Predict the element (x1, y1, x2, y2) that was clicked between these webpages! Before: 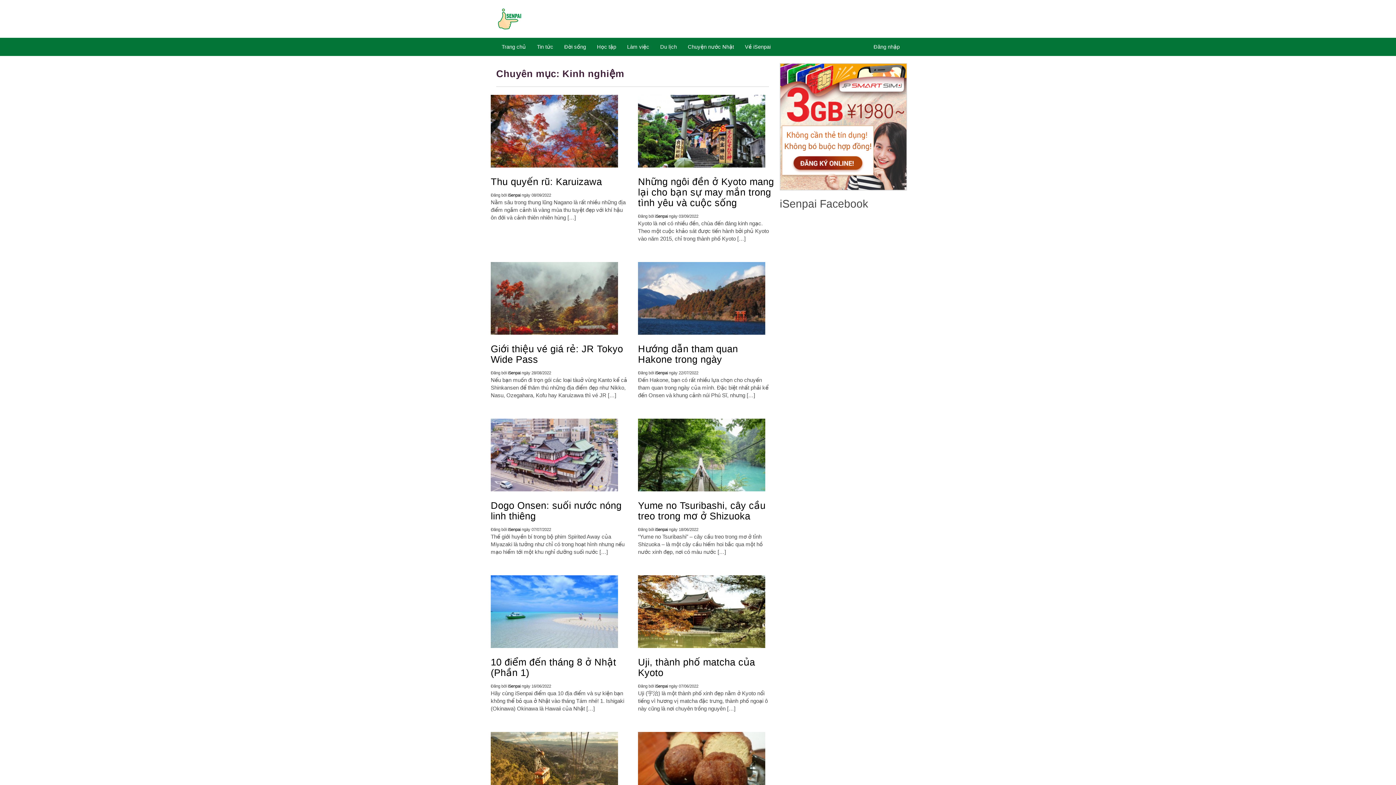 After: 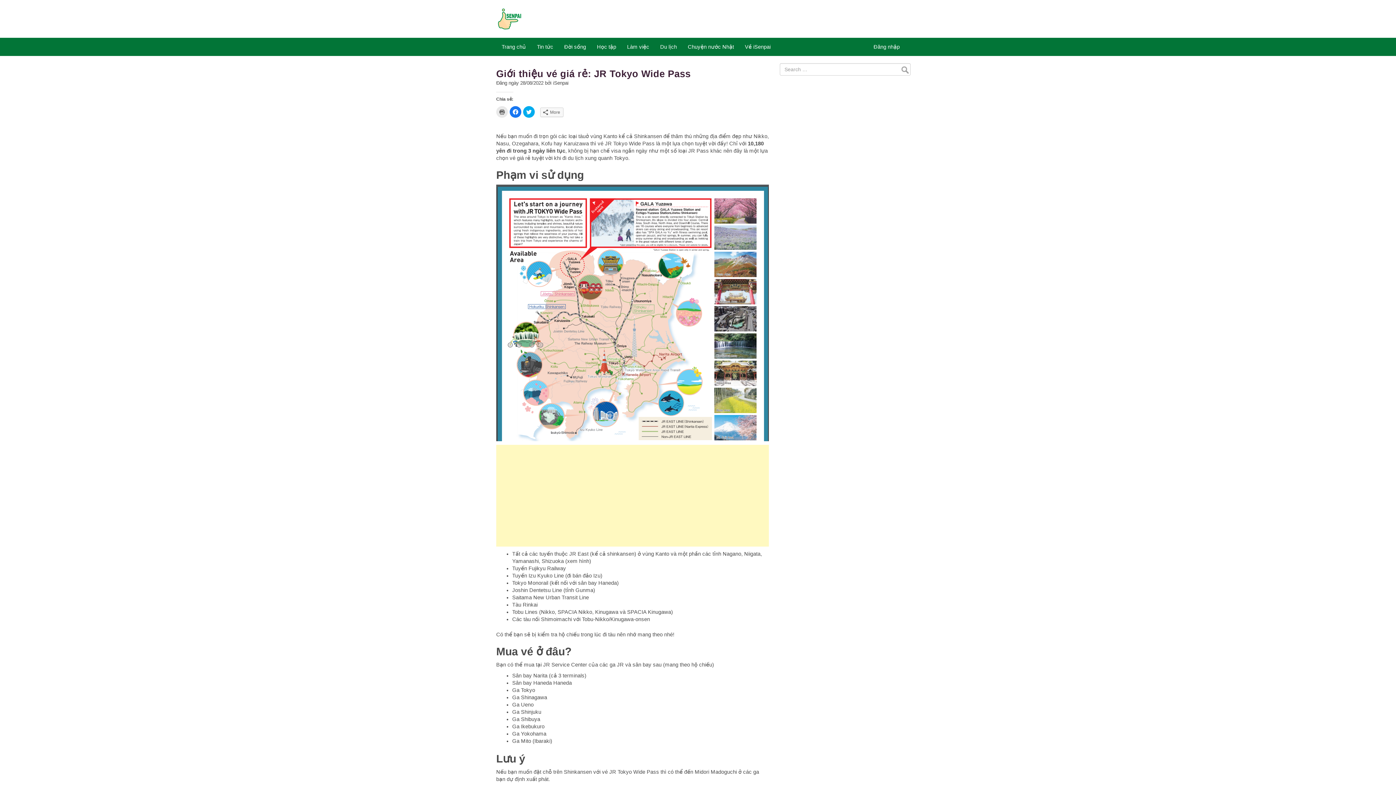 Action: bbox: (490, 262, 627, 334)